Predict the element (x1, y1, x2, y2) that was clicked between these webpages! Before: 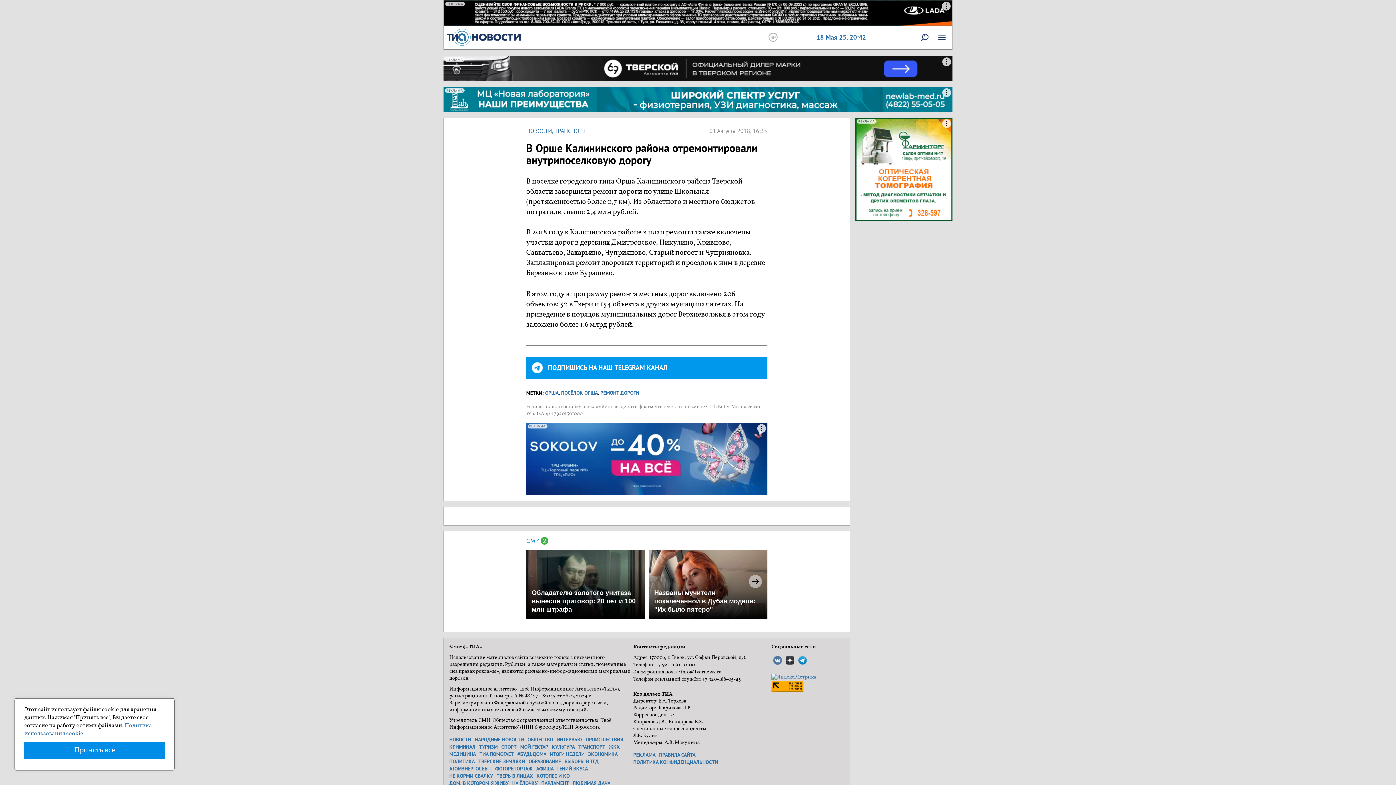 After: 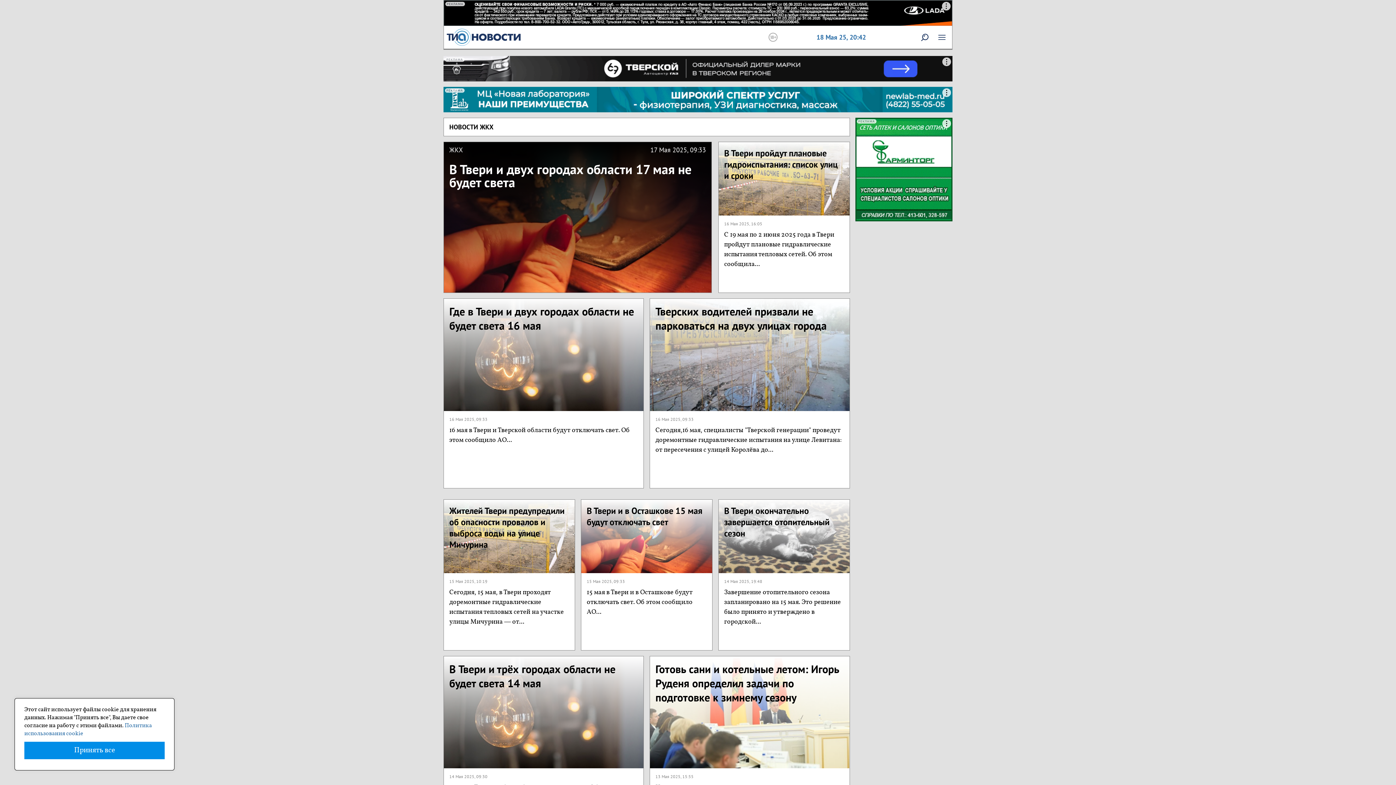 Action: label: ЖКХ bbox: (609, 744, 620, 750)